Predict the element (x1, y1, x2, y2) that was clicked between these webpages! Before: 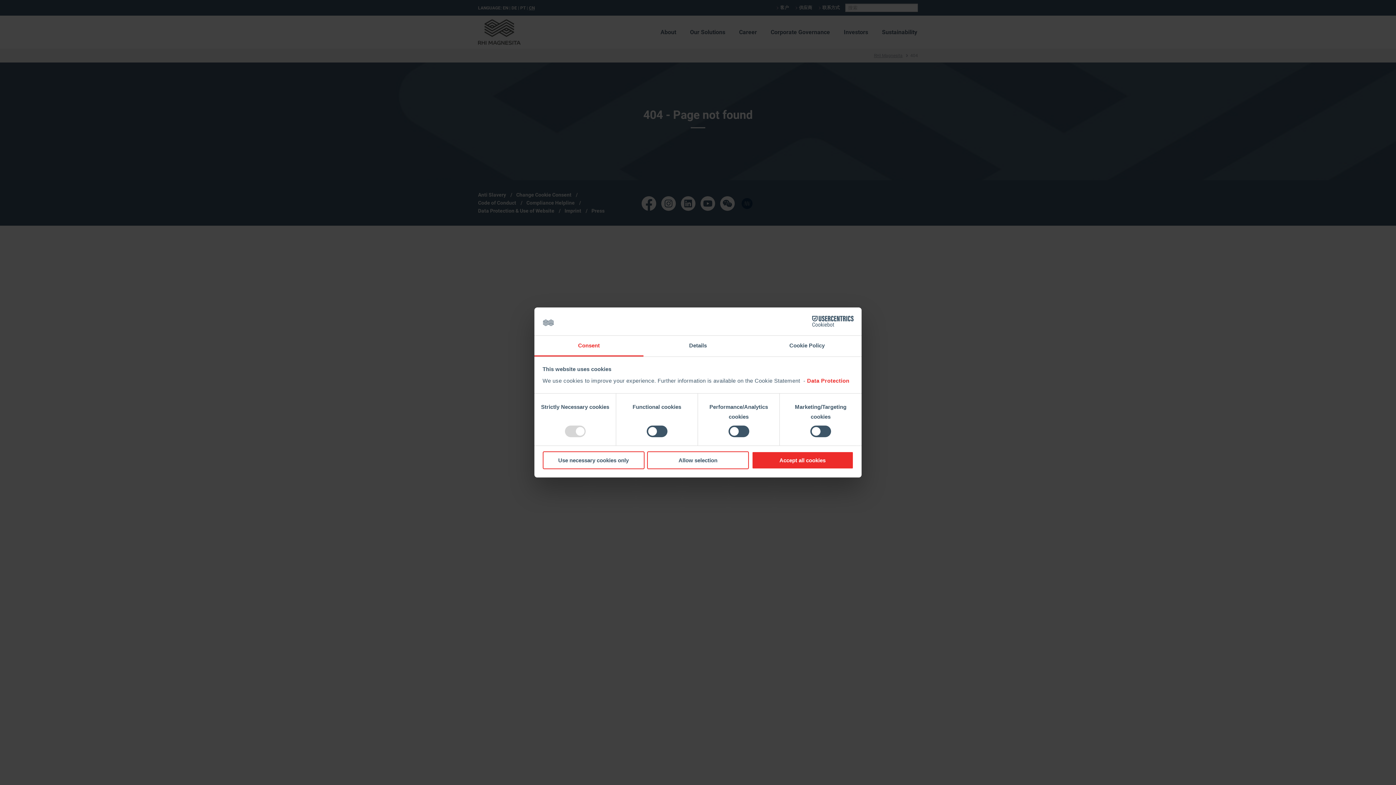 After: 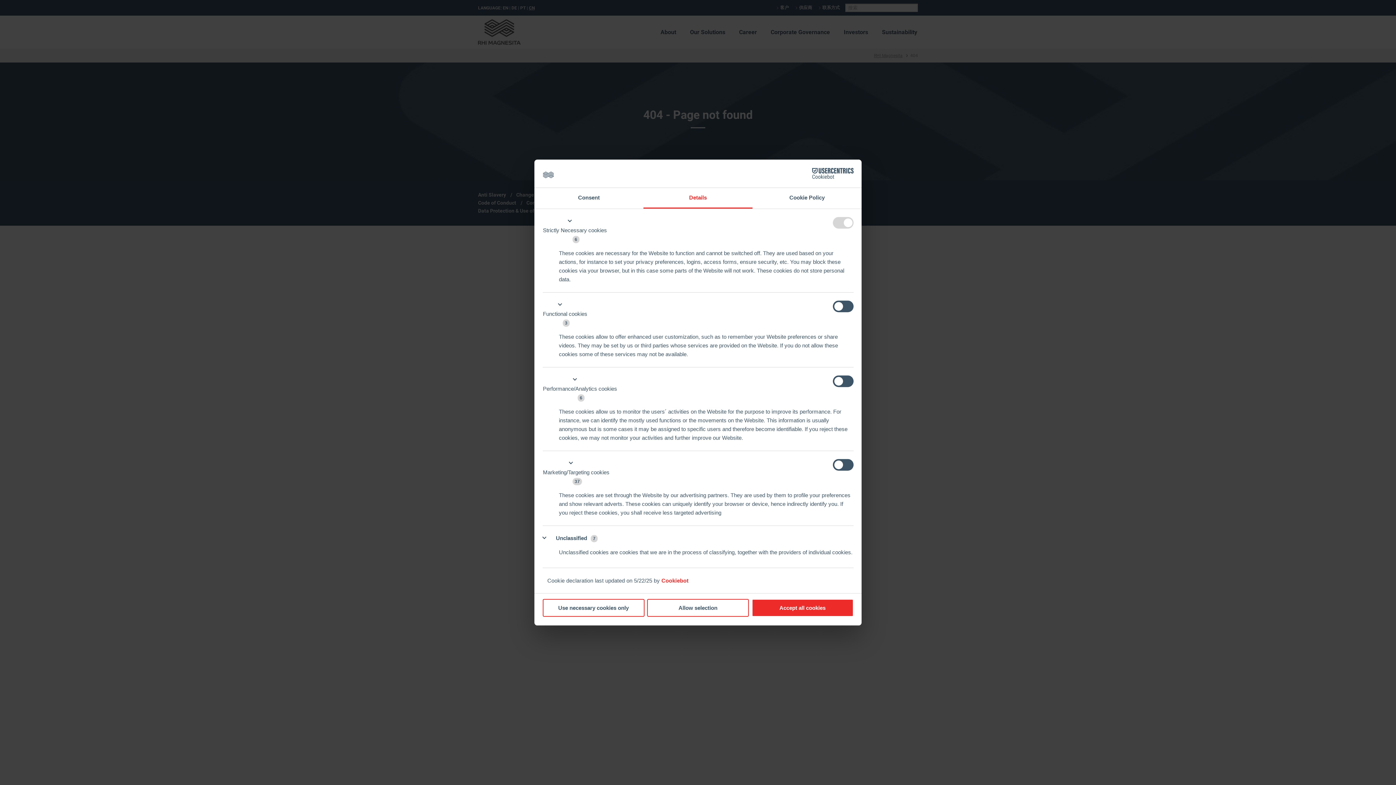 Action: label: Details bbox: (643, 335, 752, 356)